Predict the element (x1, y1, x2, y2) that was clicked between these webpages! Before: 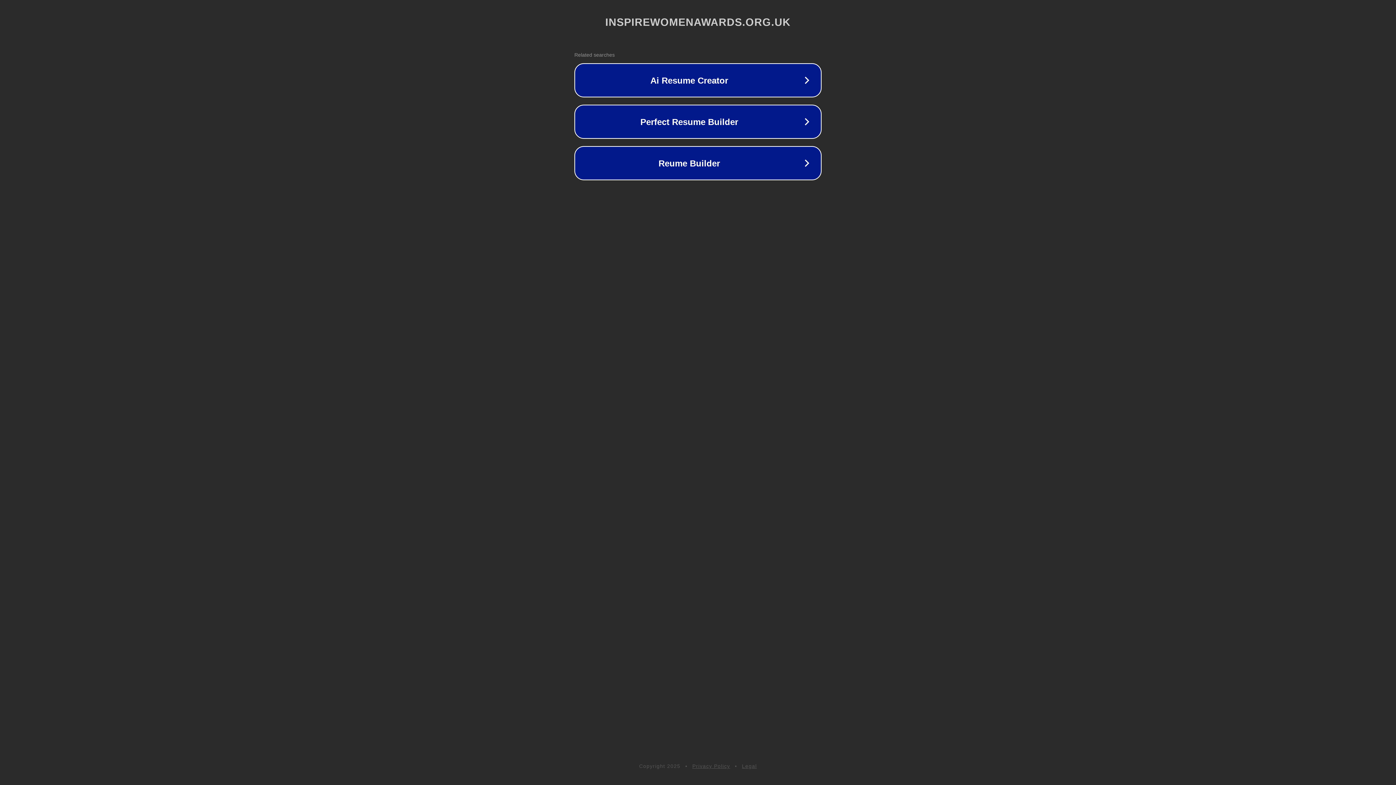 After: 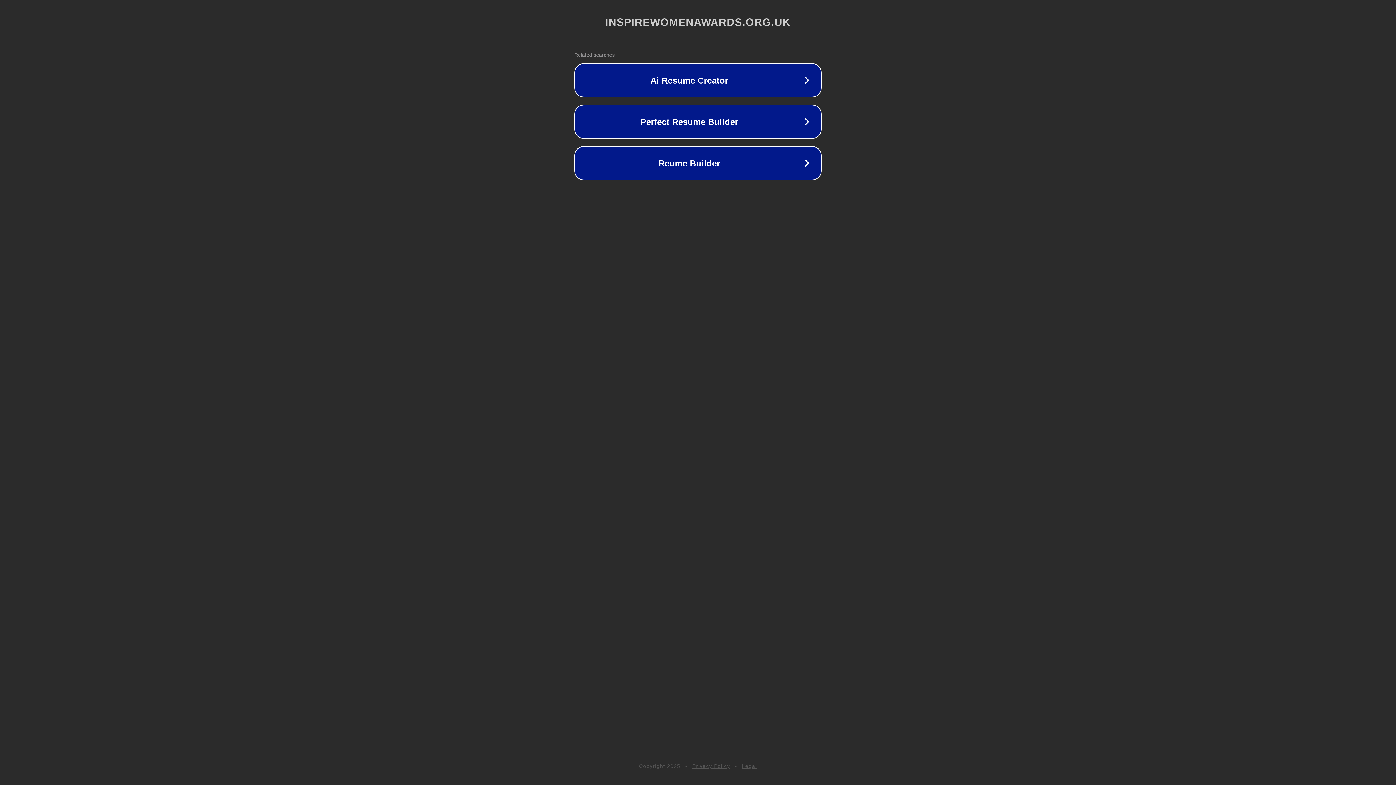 Action: bbox: (692, 763, 730, 769) label: Privacy Policy